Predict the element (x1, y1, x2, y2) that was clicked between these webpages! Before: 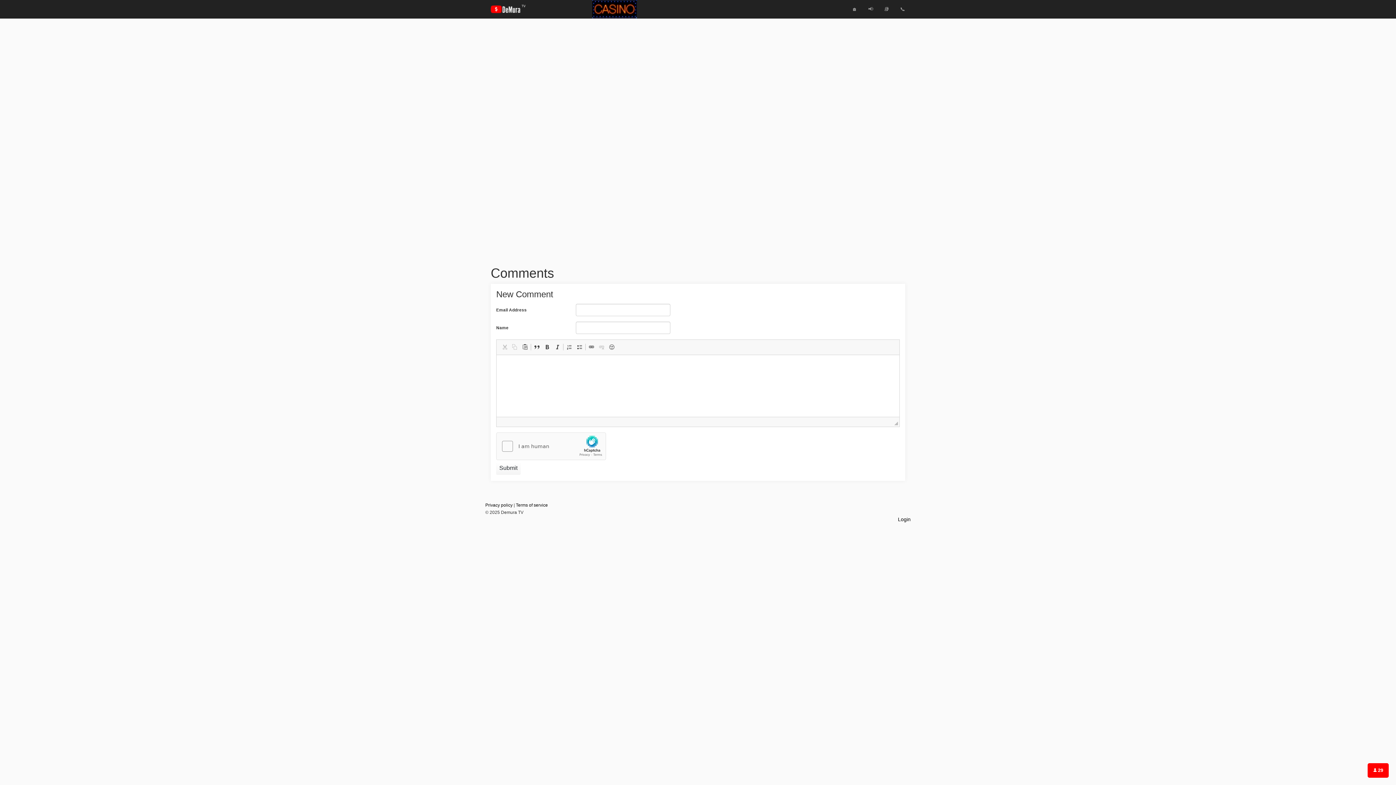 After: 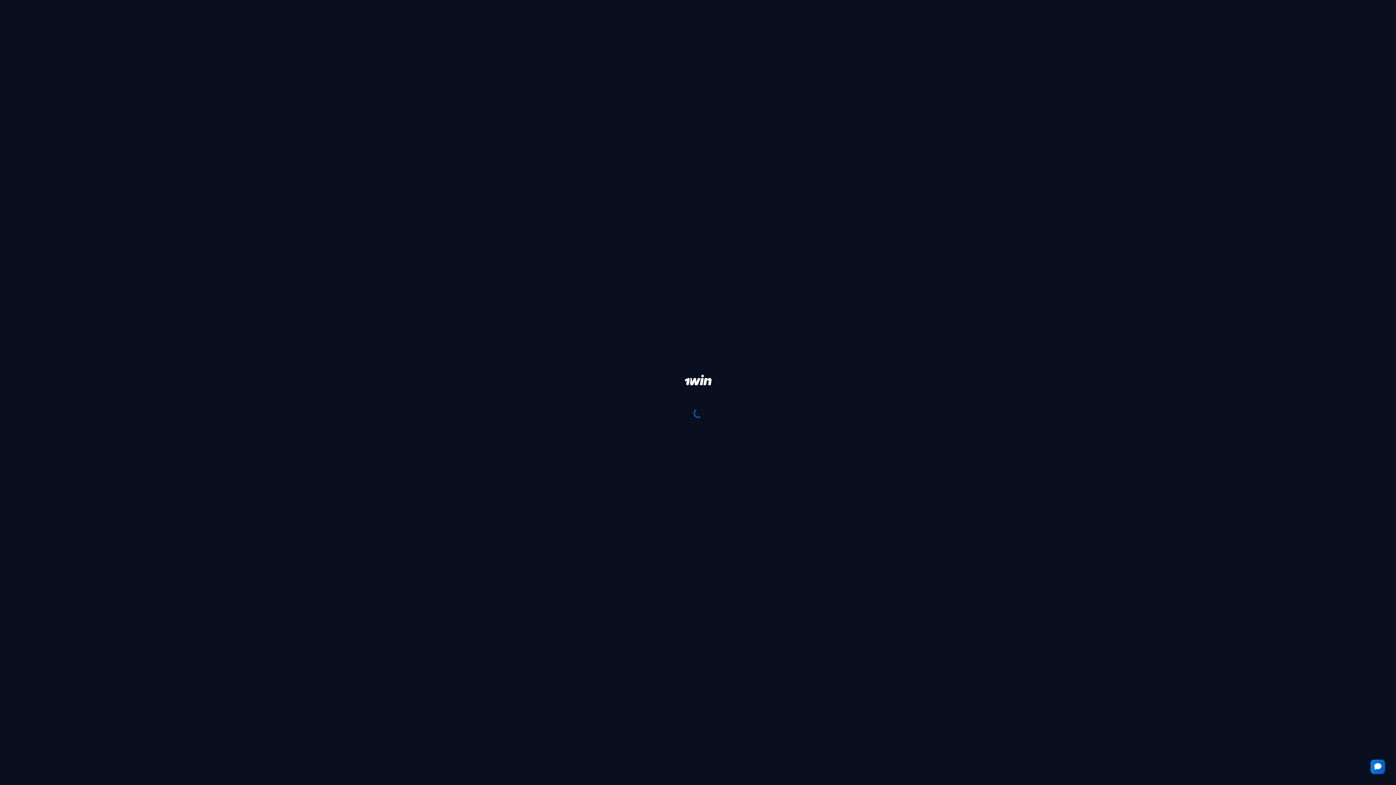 Action: bbox: (592, 0, 698, 18)